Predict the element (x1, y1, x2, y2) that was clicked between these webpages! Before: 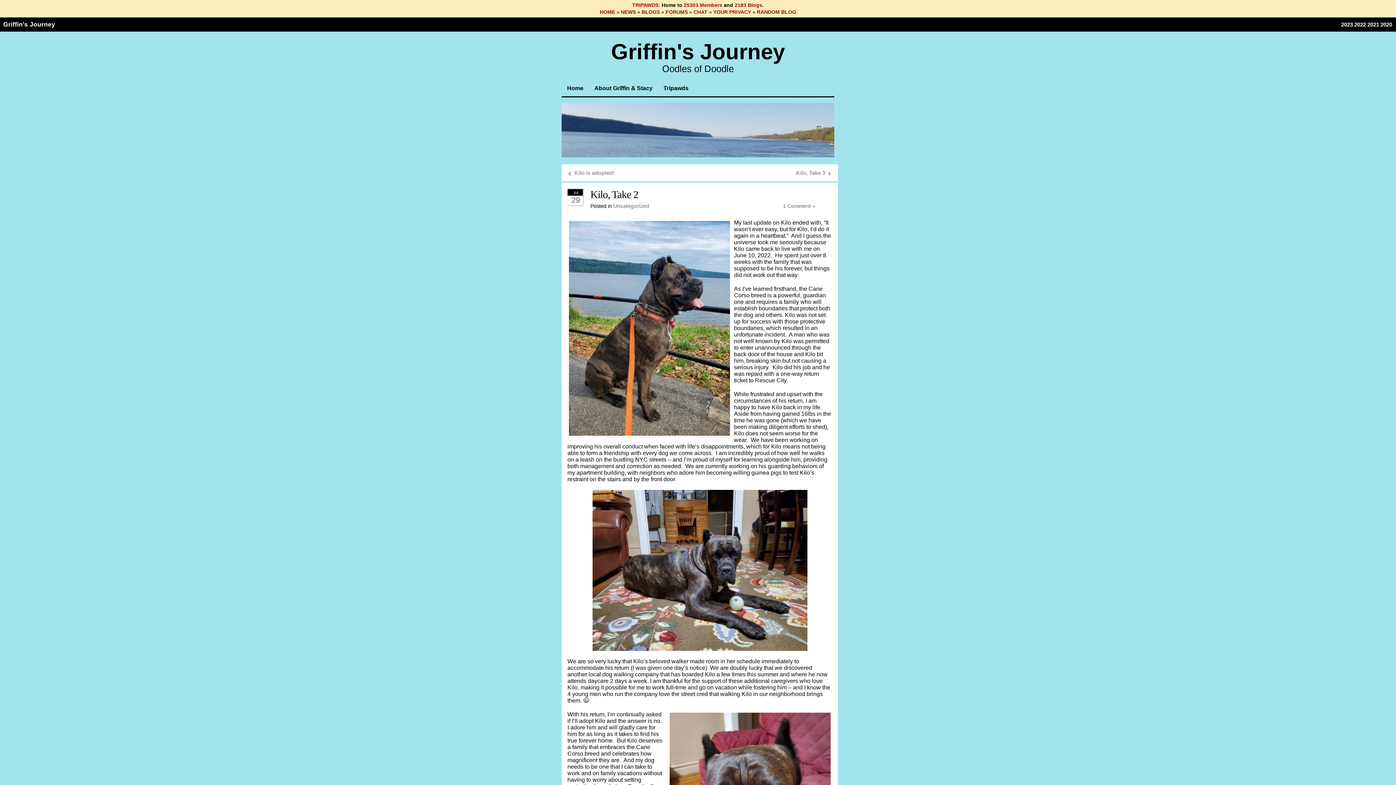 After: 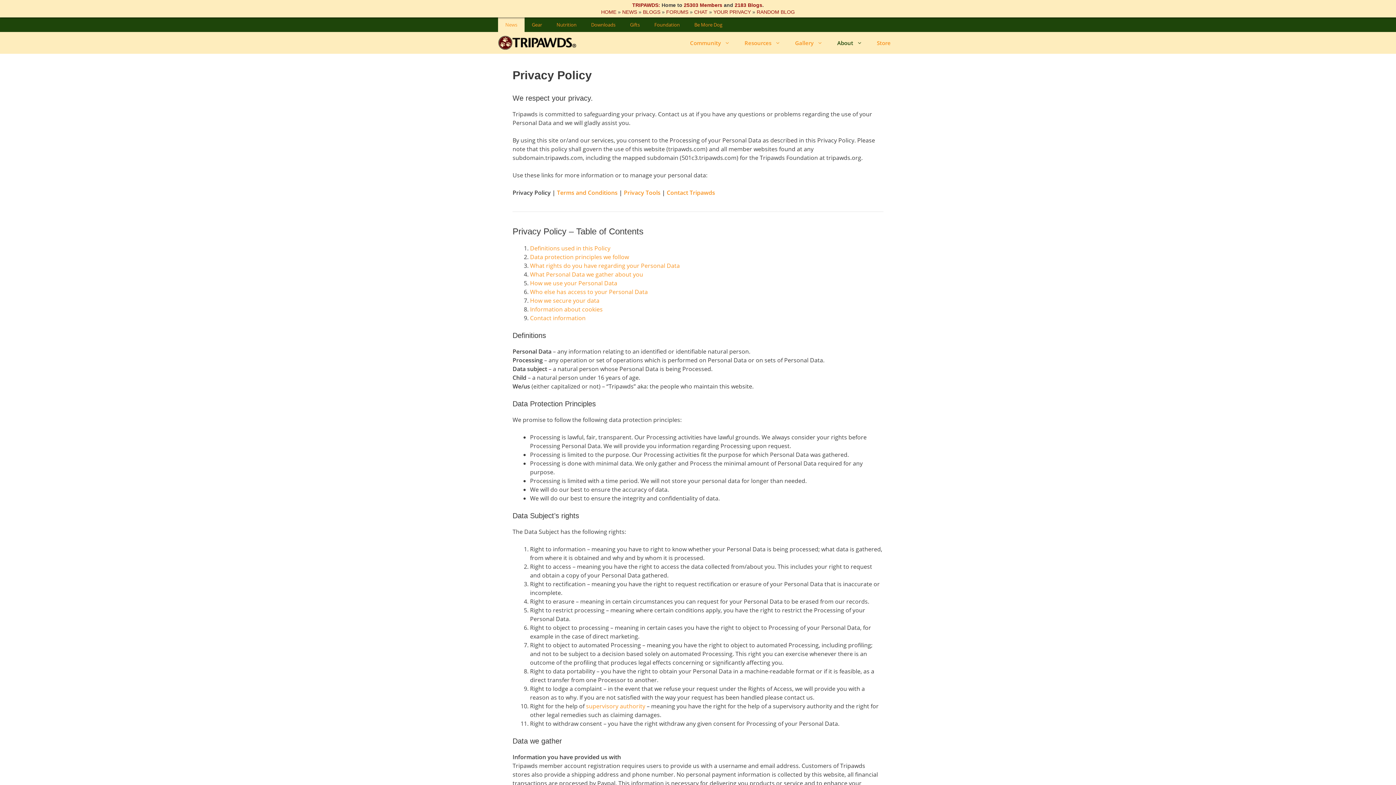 Action: bbox: (713, 9, 751, 14) label: YOUR PRIVACY